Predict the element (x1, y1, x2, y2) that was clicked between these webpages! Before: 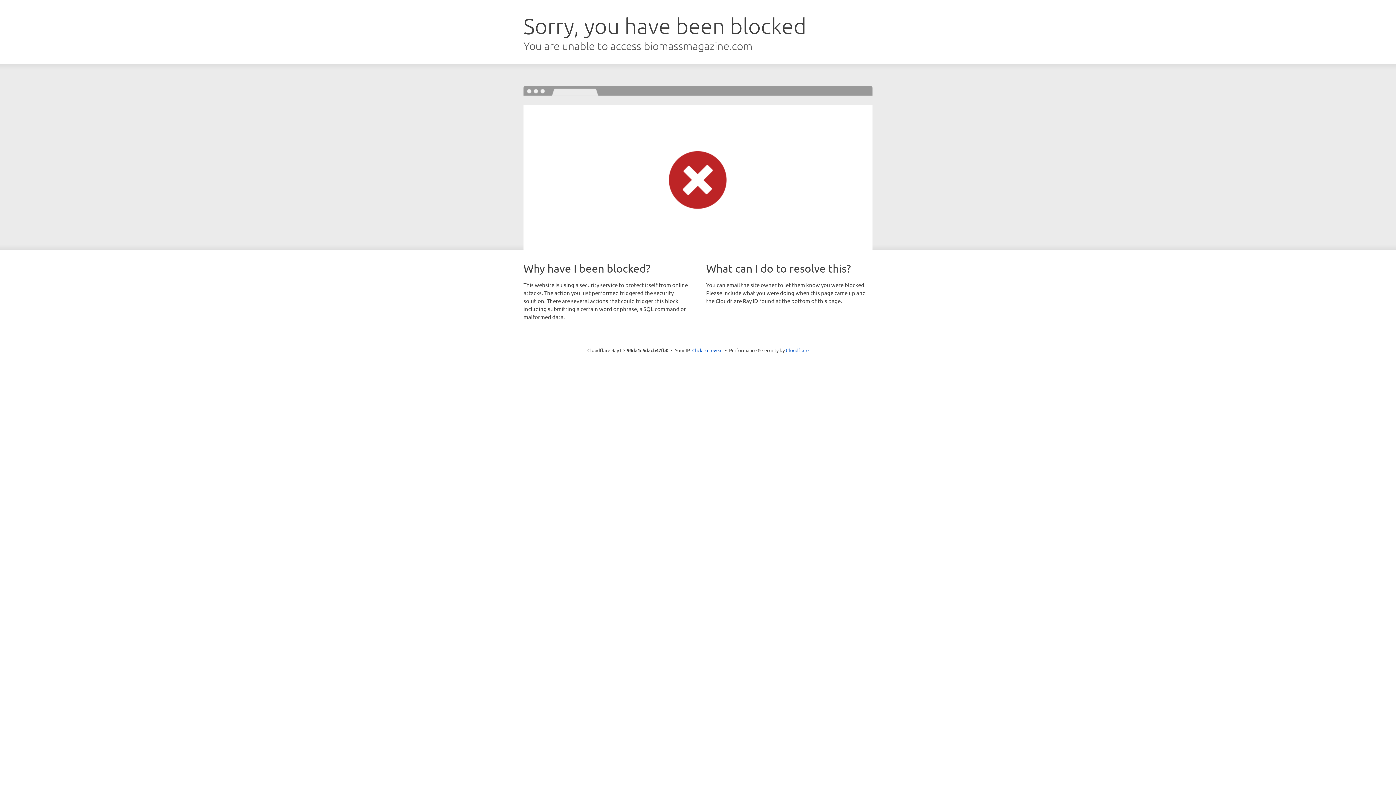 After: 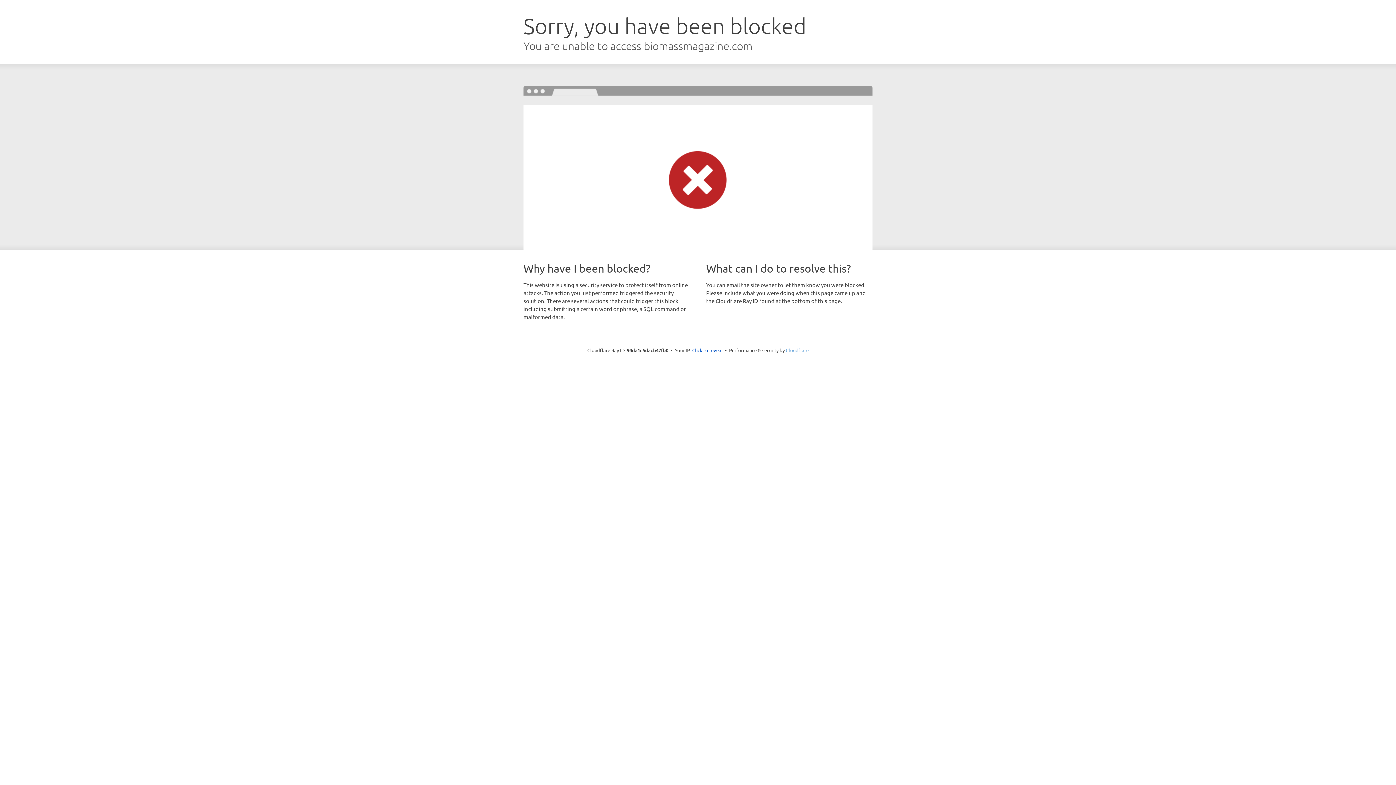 Action: label: Cloudflare bbox: (786, 347, 808, 353)